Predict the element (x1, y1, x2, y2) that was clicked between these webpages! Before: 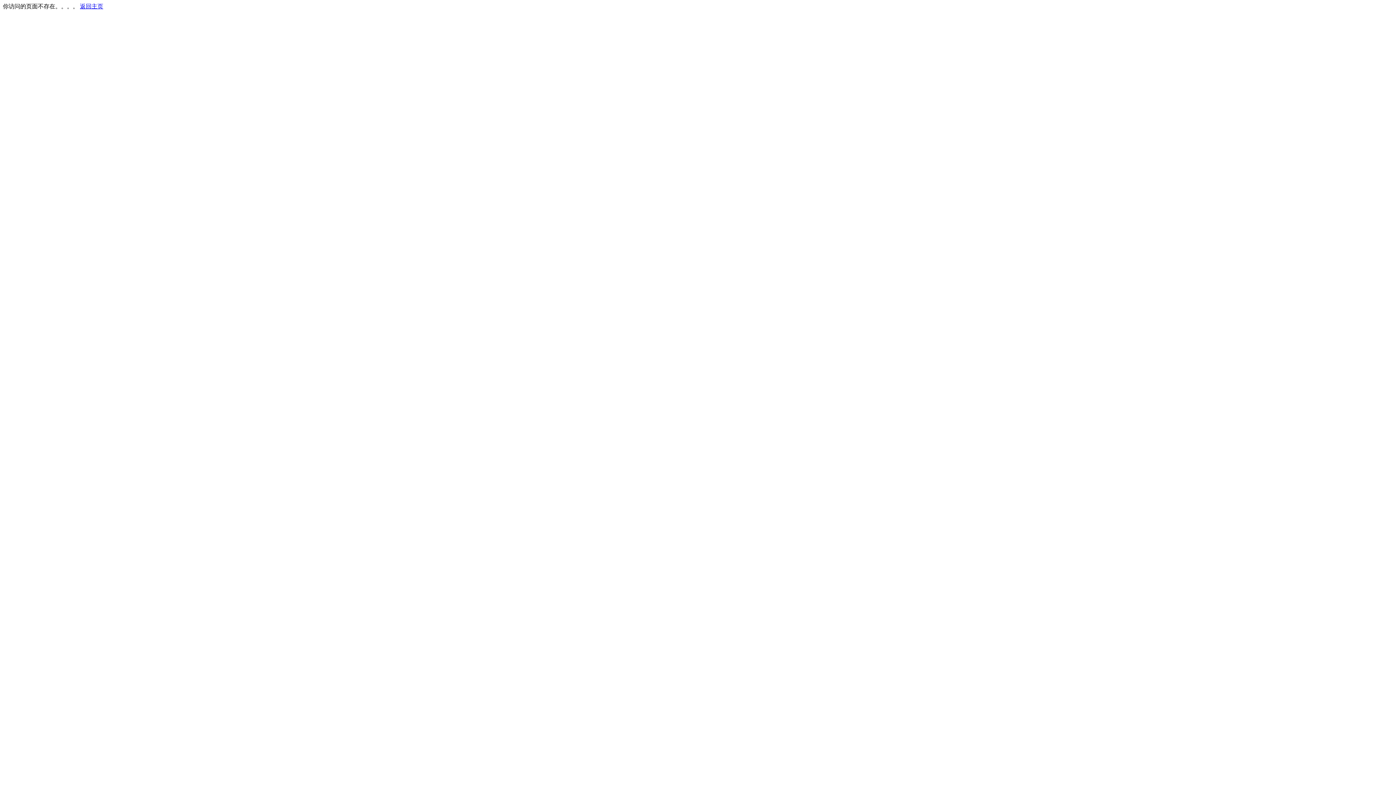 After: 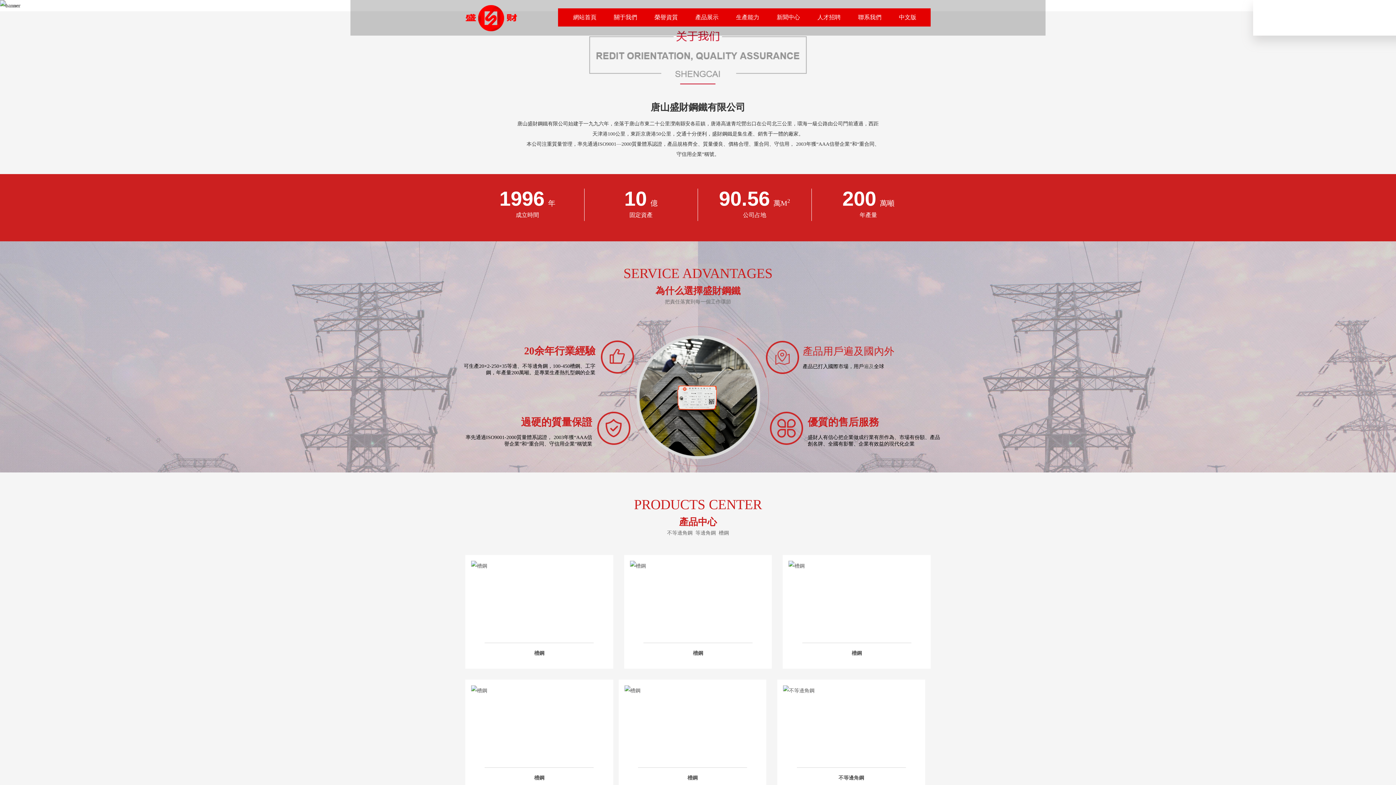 Action: bbox: (80, 3, 103, 9) label: 返回主页